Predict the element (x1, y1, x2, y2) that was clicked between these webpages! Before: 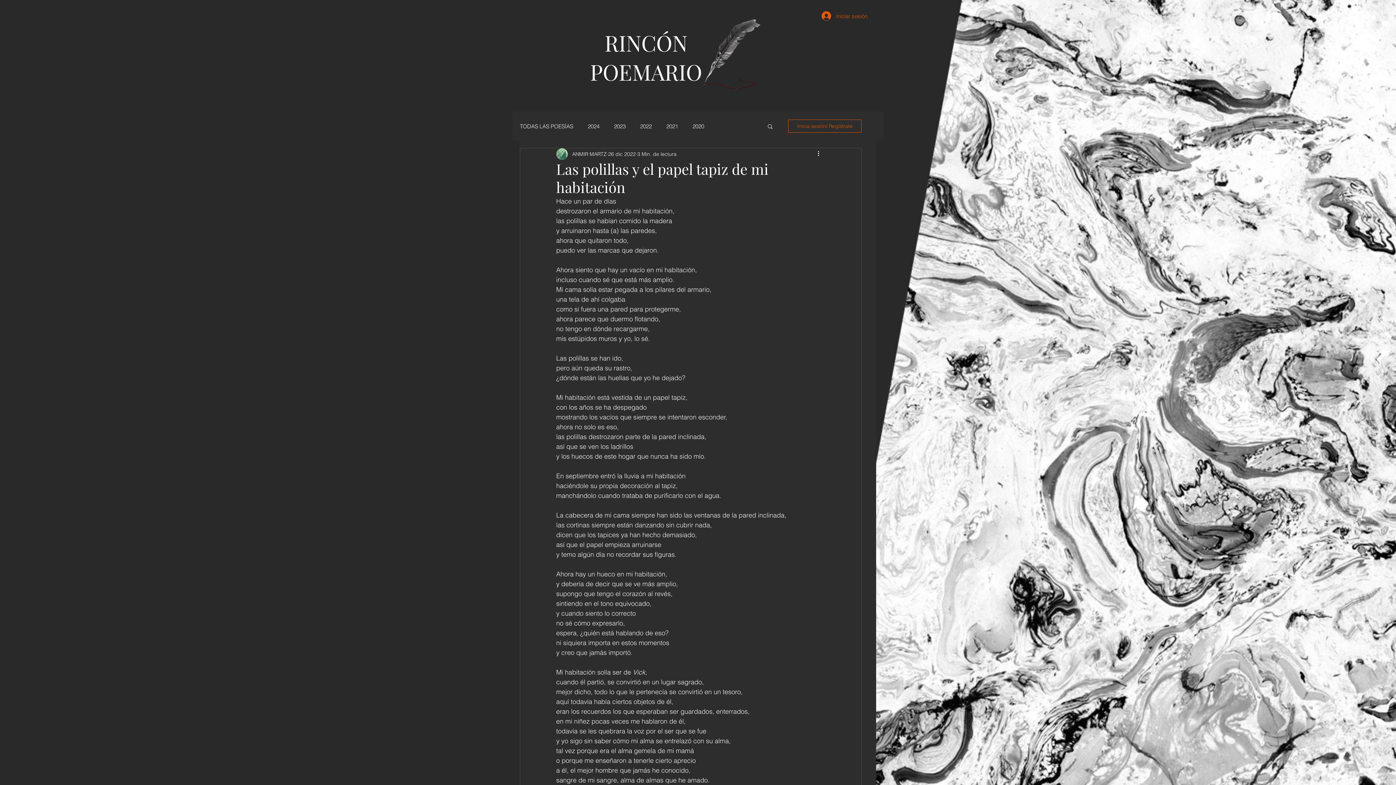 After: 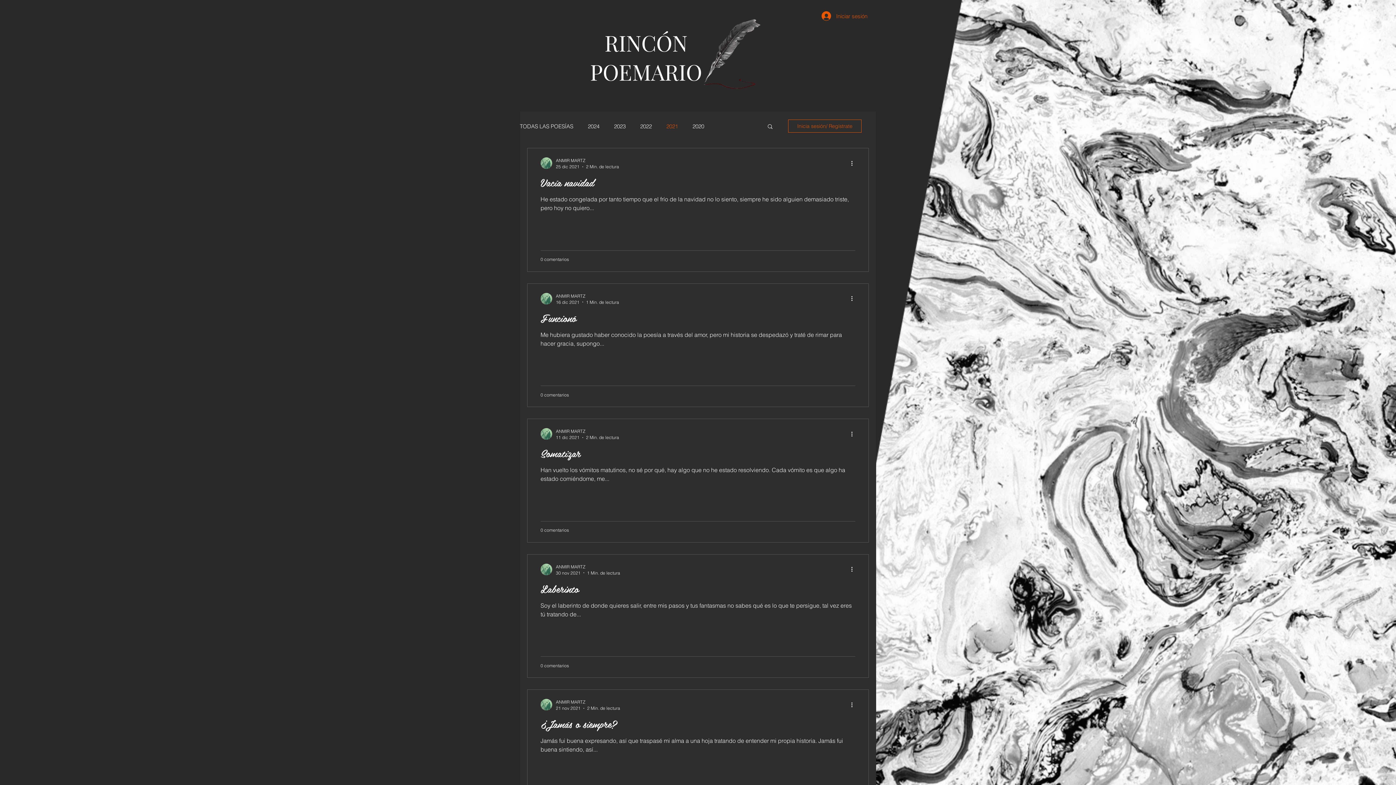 Action: bbox: (666, 122, 678, 130) label: 2021